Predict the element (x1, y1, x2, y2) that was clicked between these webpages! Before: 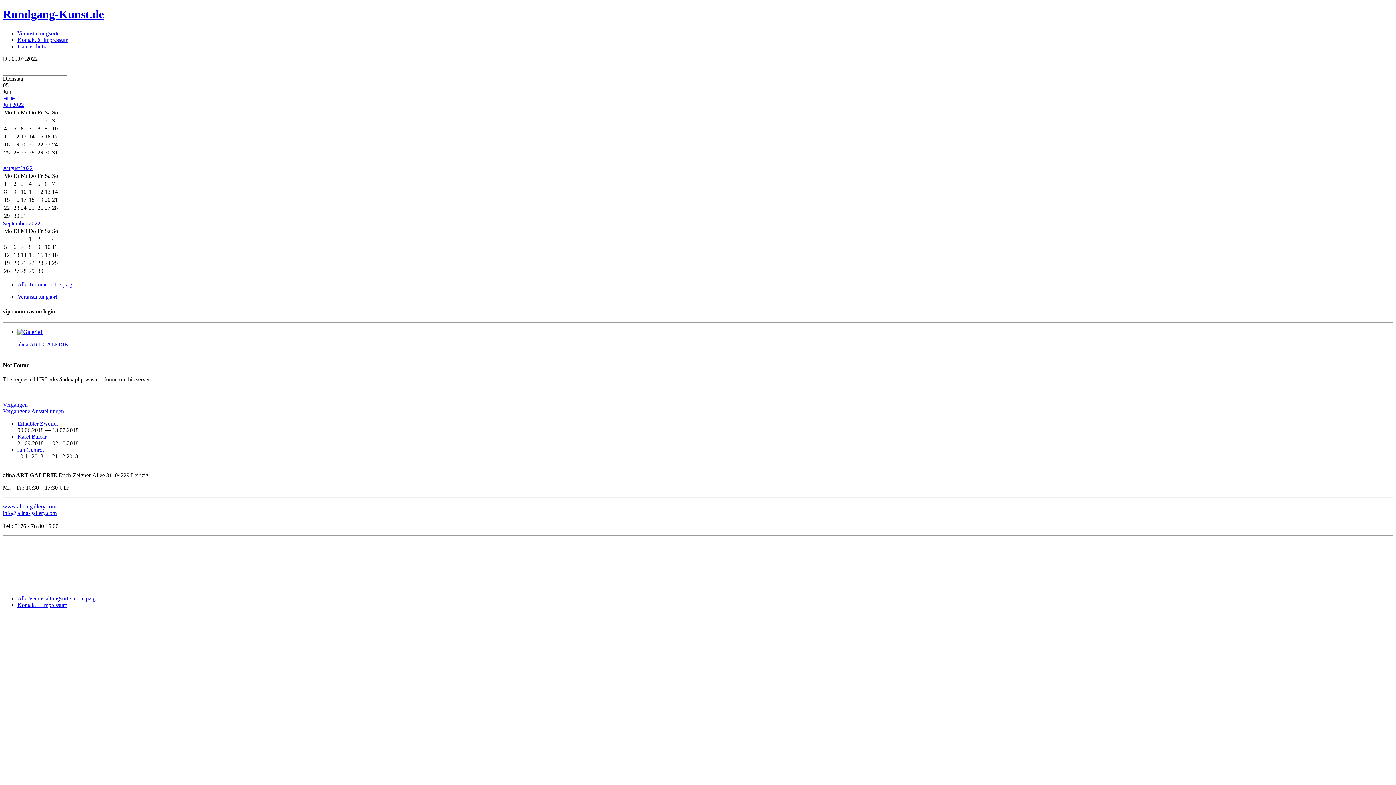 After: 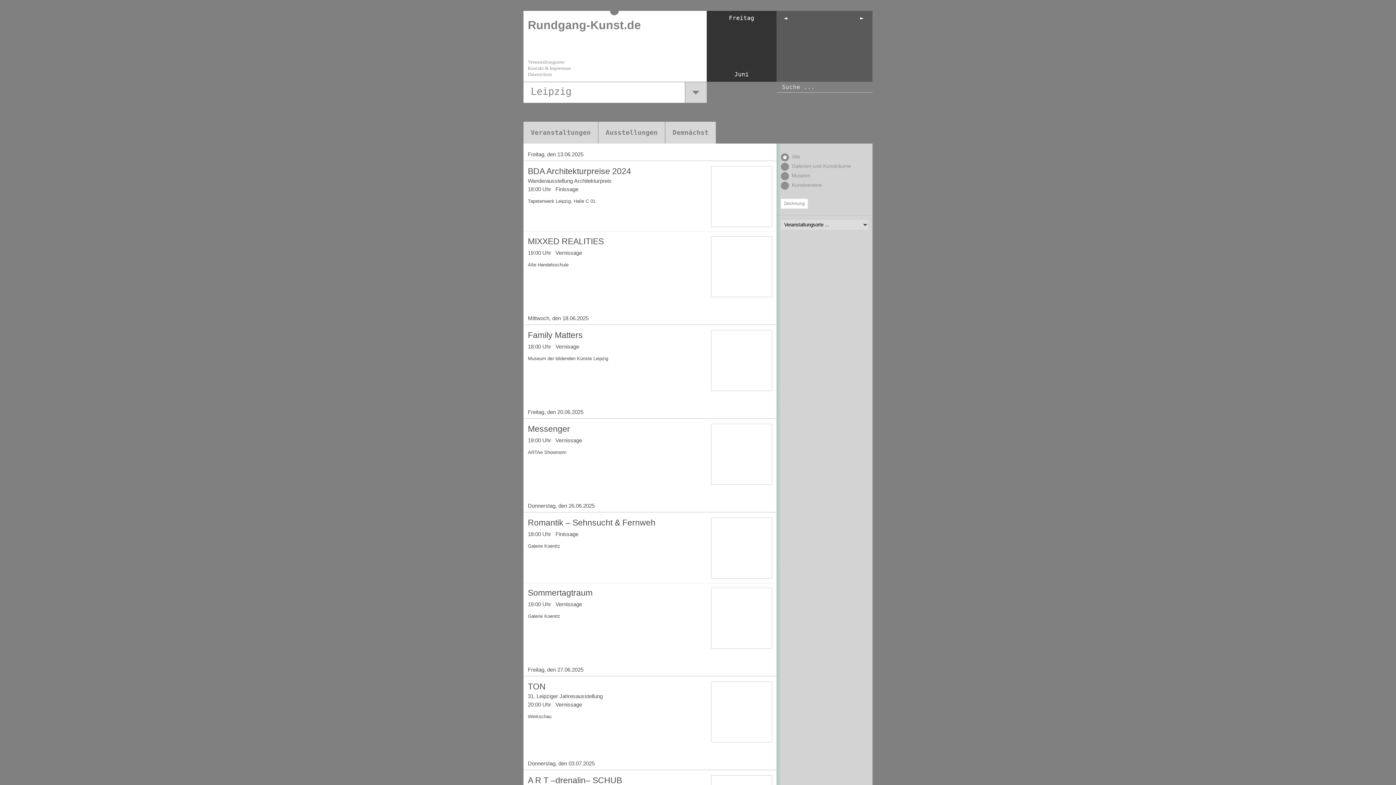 Action: bbox: (2, 7, 104, 20) label: Rundgang-Kunst.de